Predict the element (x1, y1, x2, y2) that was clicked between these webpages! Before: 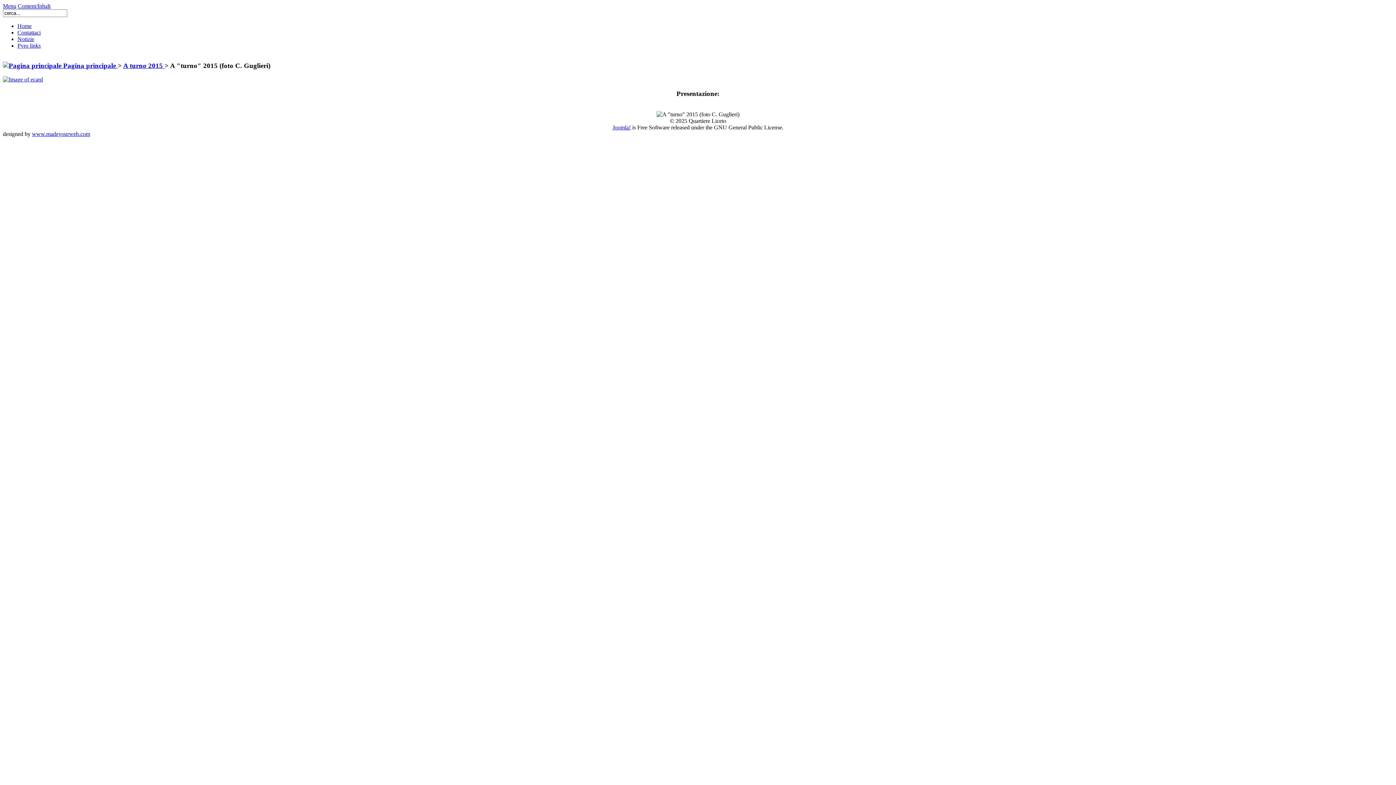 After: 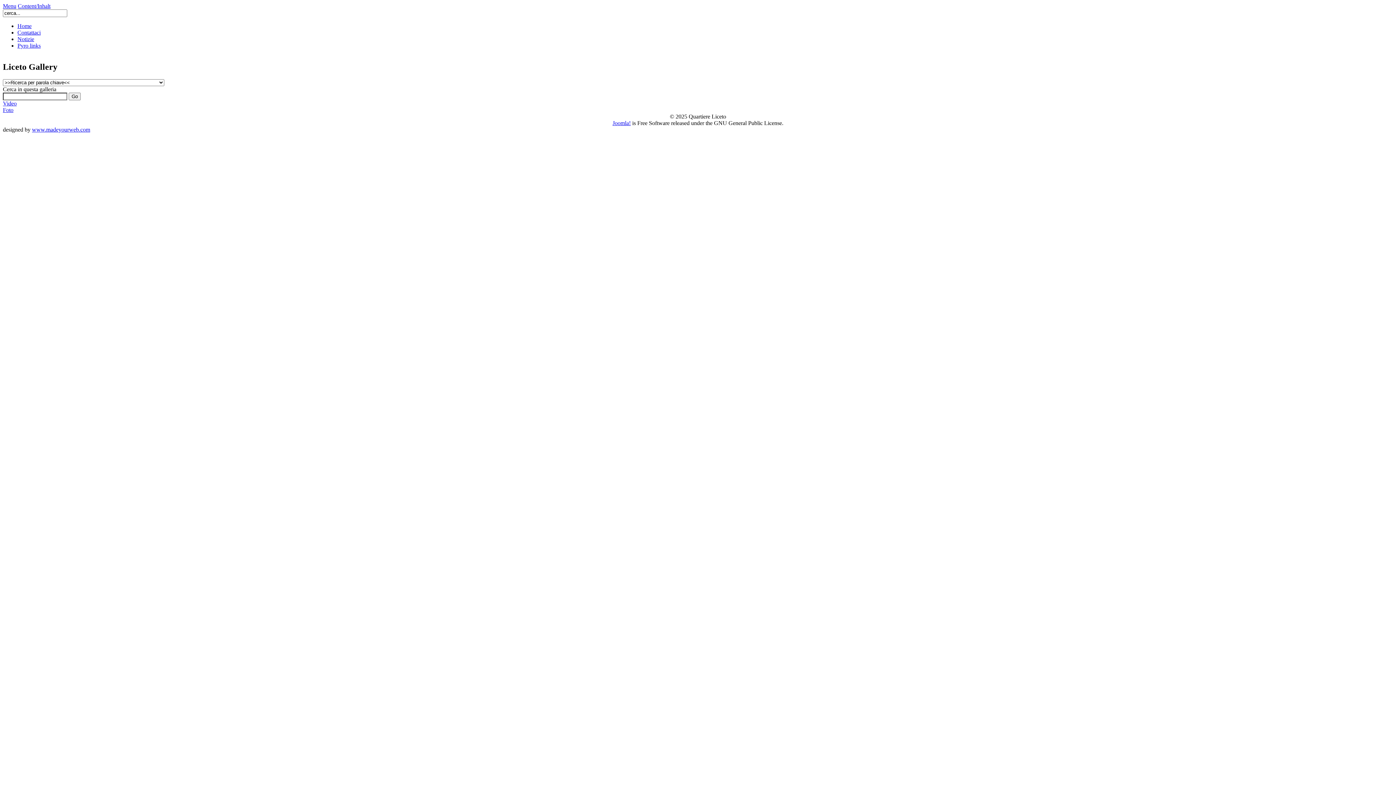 Action: bbox: (2, 61, 117, 69) label:  Pagina principale 